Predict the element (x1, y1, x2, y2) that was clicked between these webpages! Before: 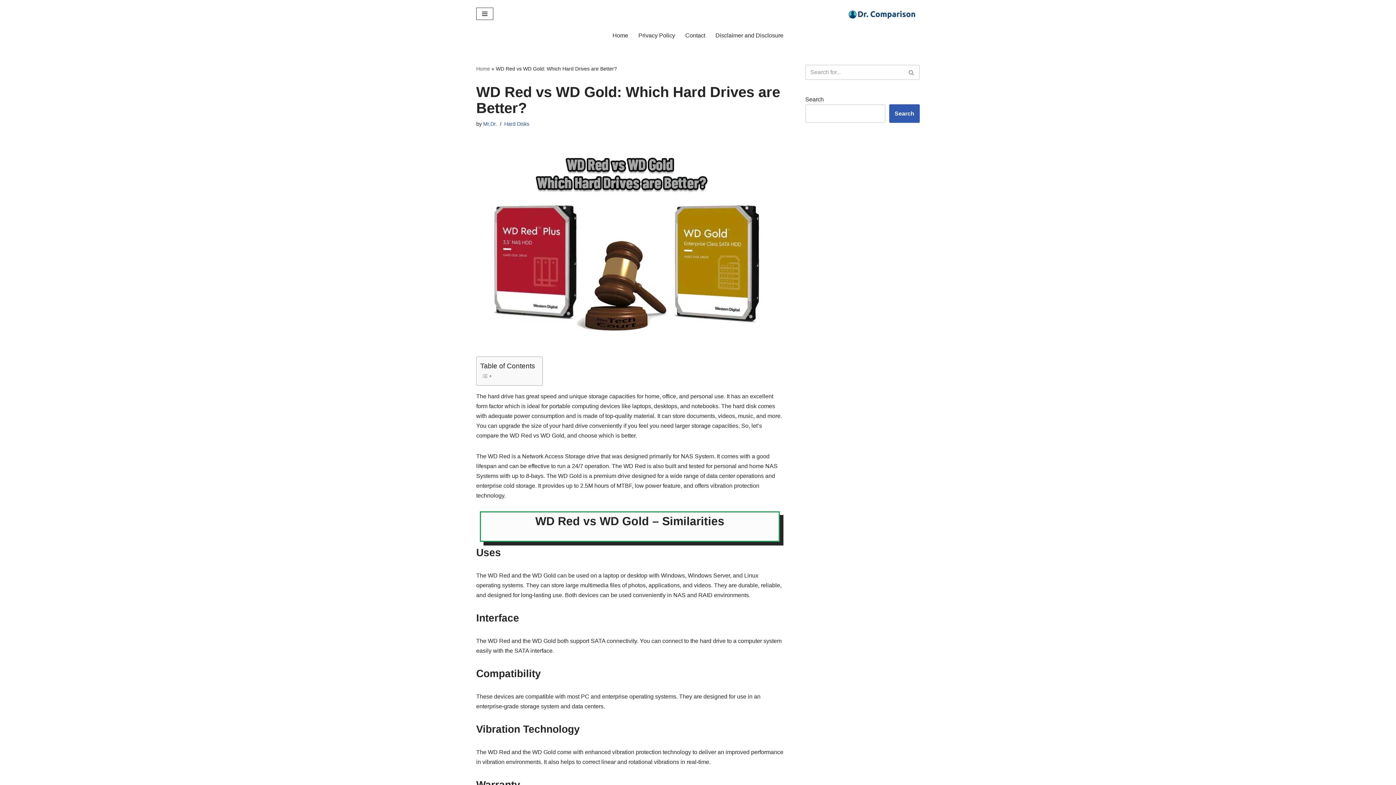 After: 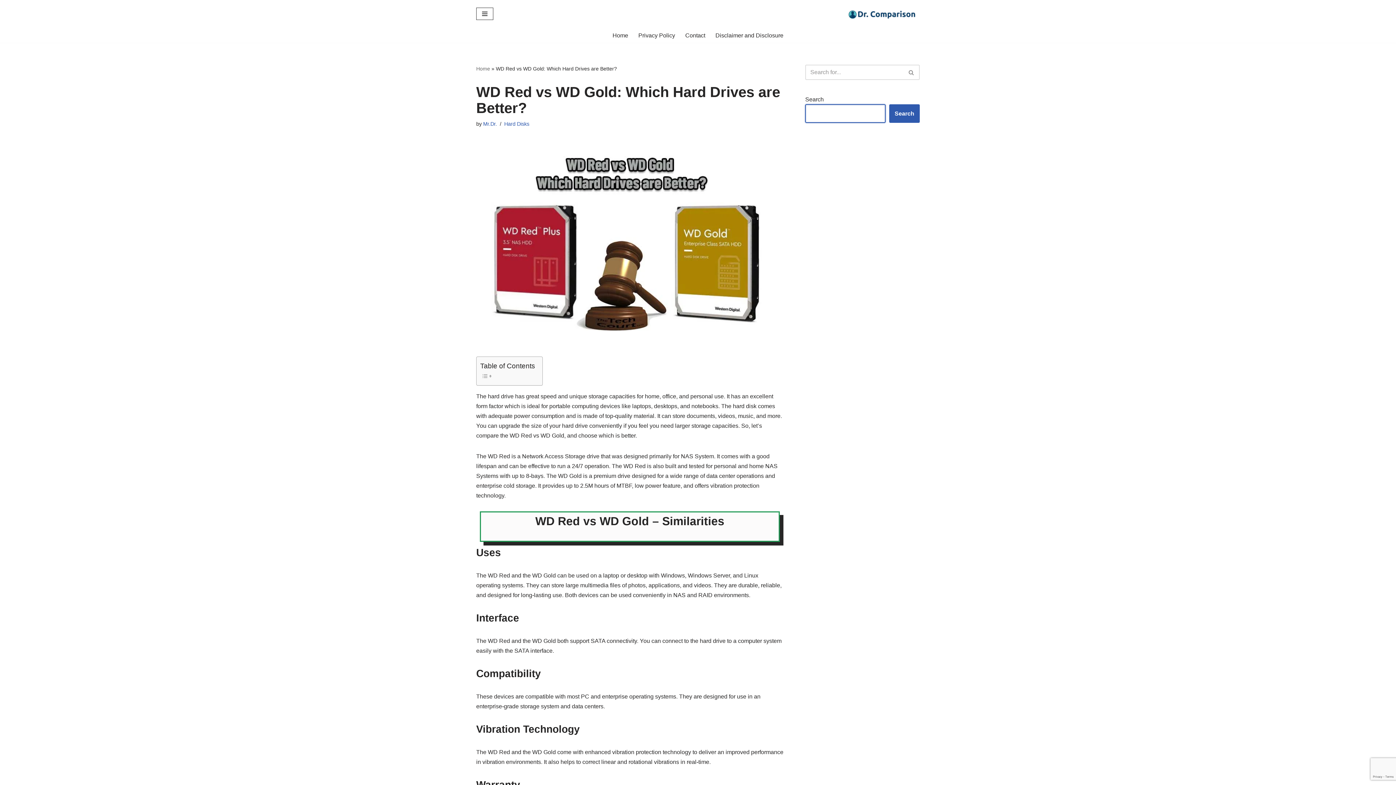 Action: label: Search bbox: (889, 104, 920, 122)